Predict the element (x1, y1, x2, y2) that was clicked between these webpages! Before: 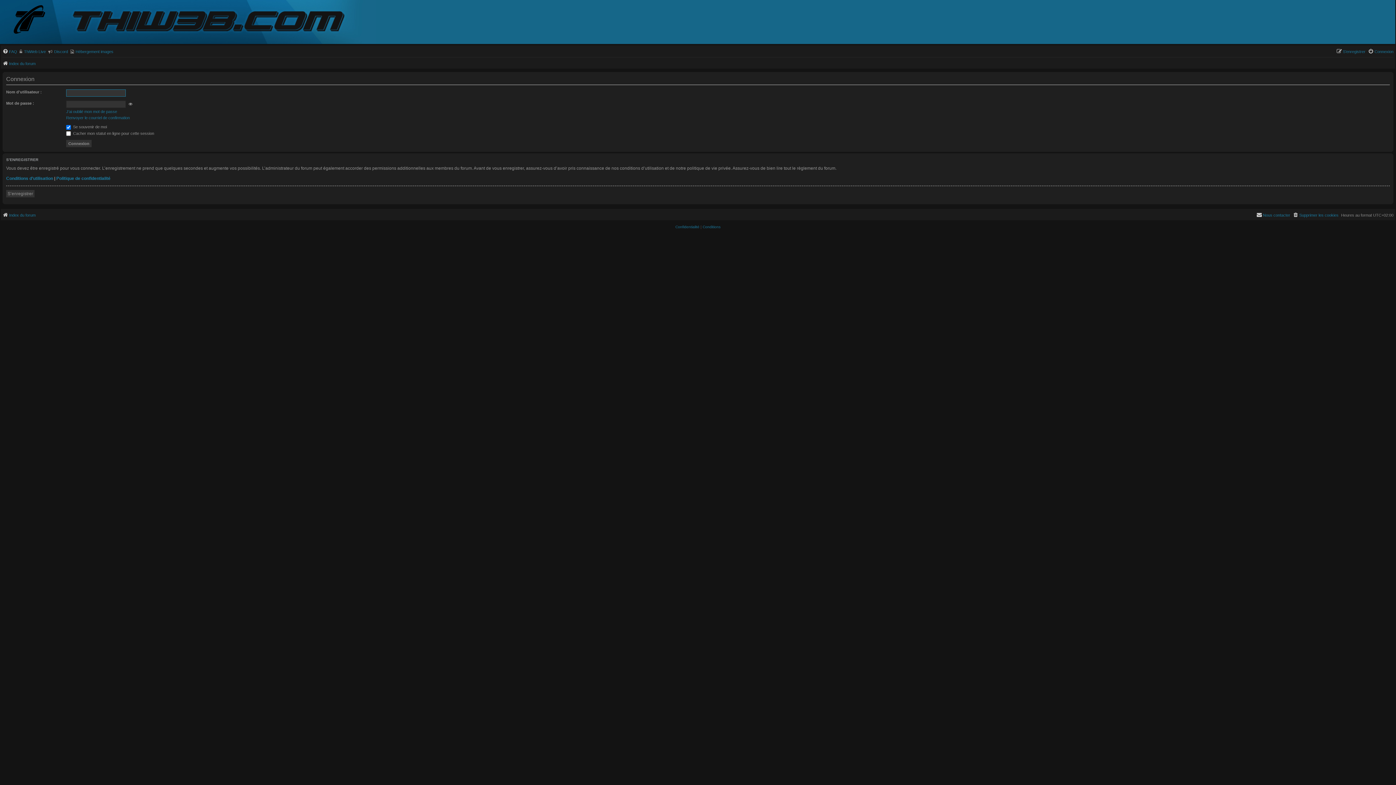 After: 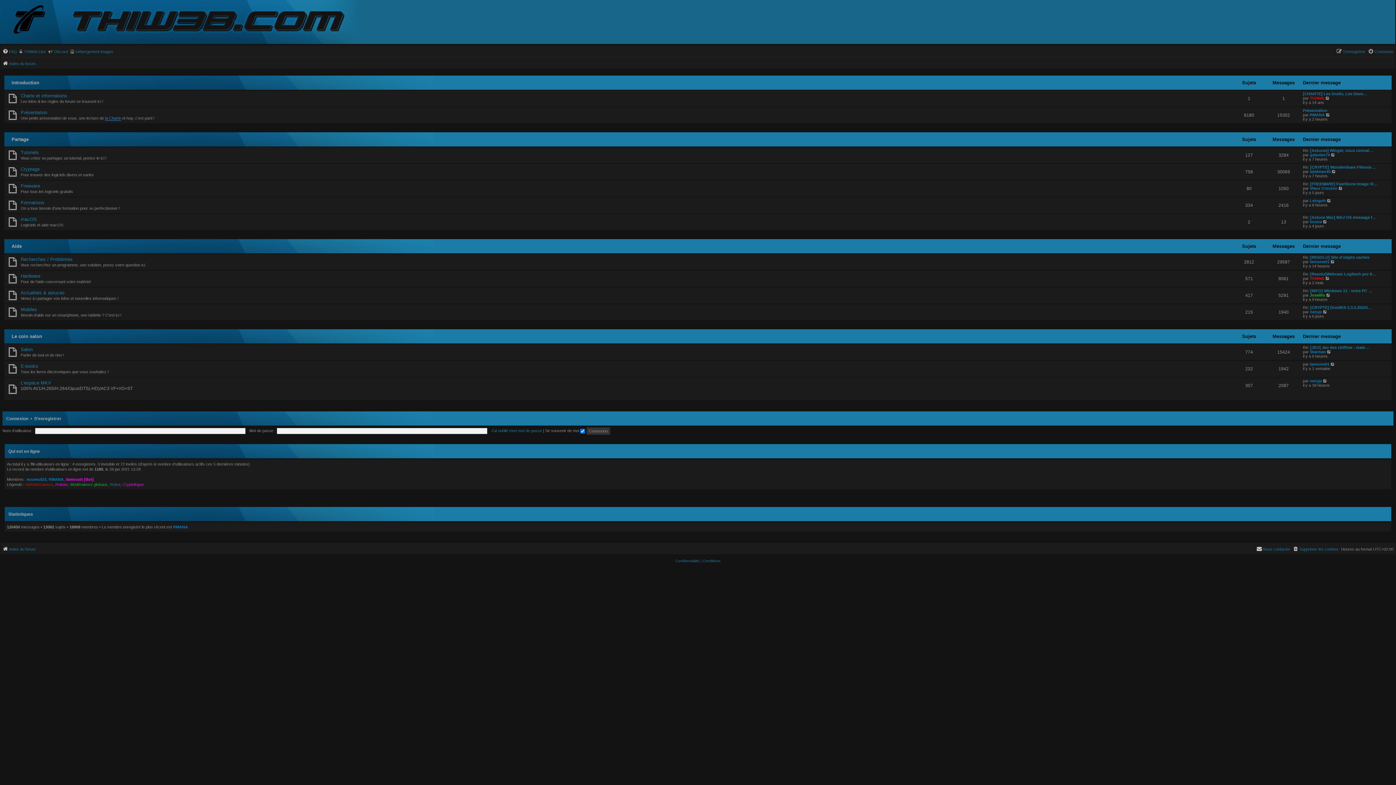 Action: label: Index du forum bbox: (2, 210, 35, 219)